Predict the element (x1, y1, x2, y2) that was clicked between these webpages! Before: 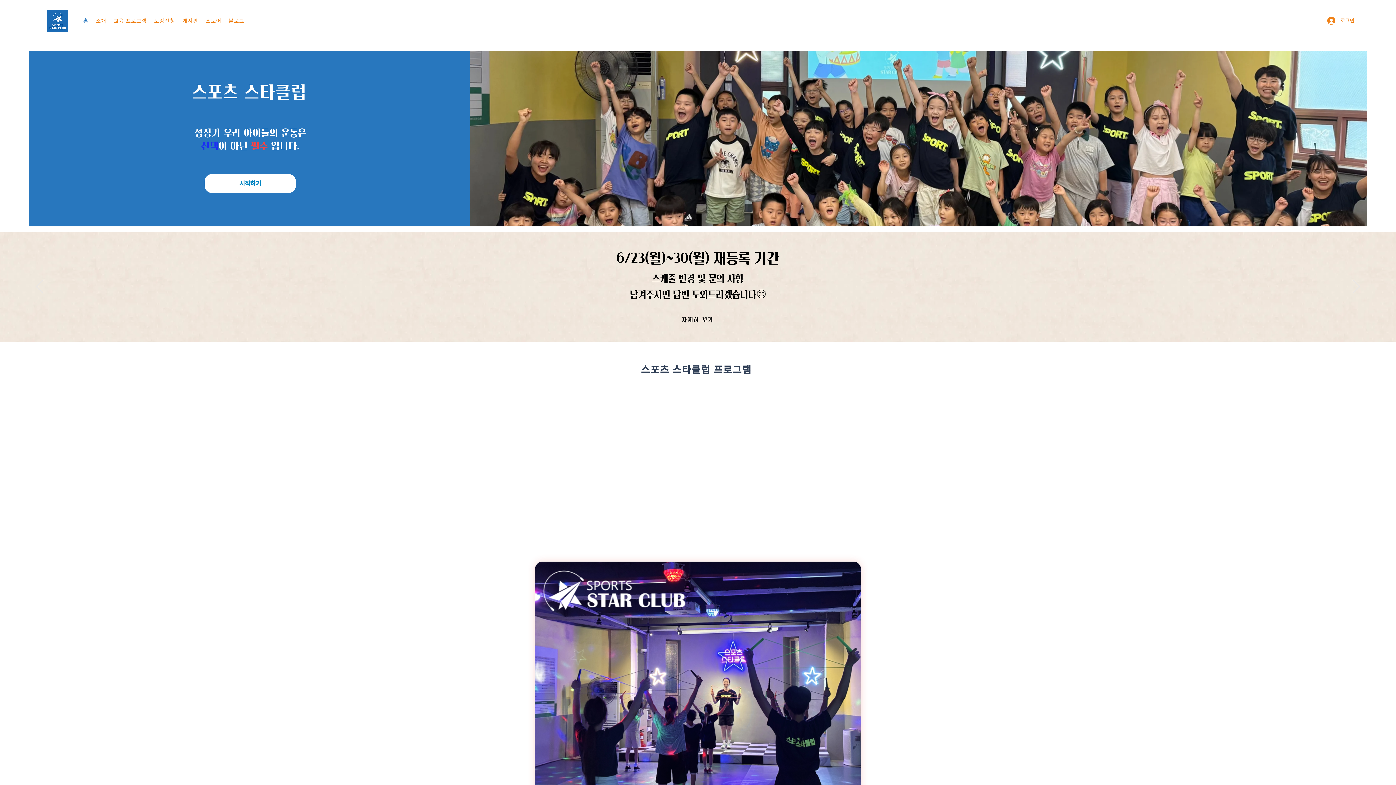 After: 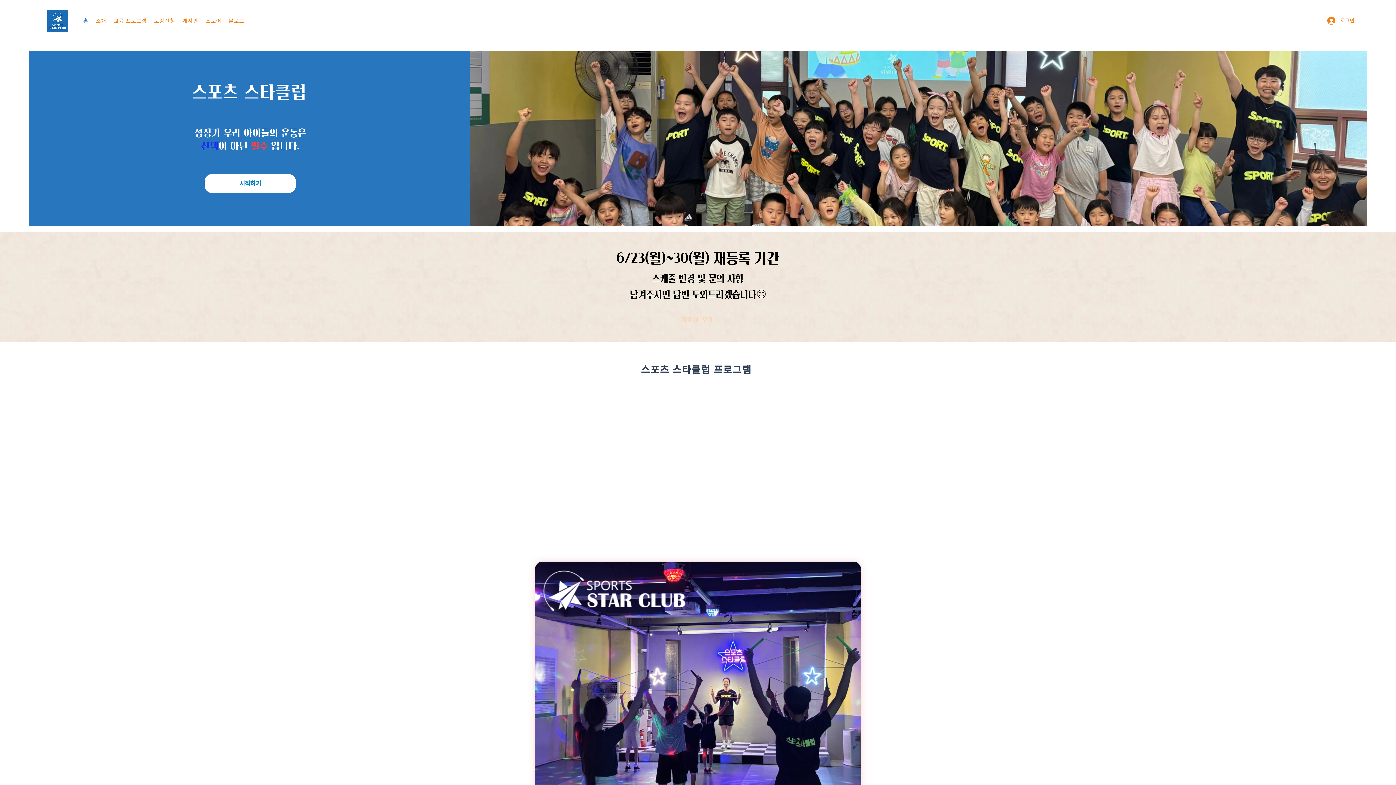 Action: bbox: (658, 311, 737, 328) label: 자세히 보기